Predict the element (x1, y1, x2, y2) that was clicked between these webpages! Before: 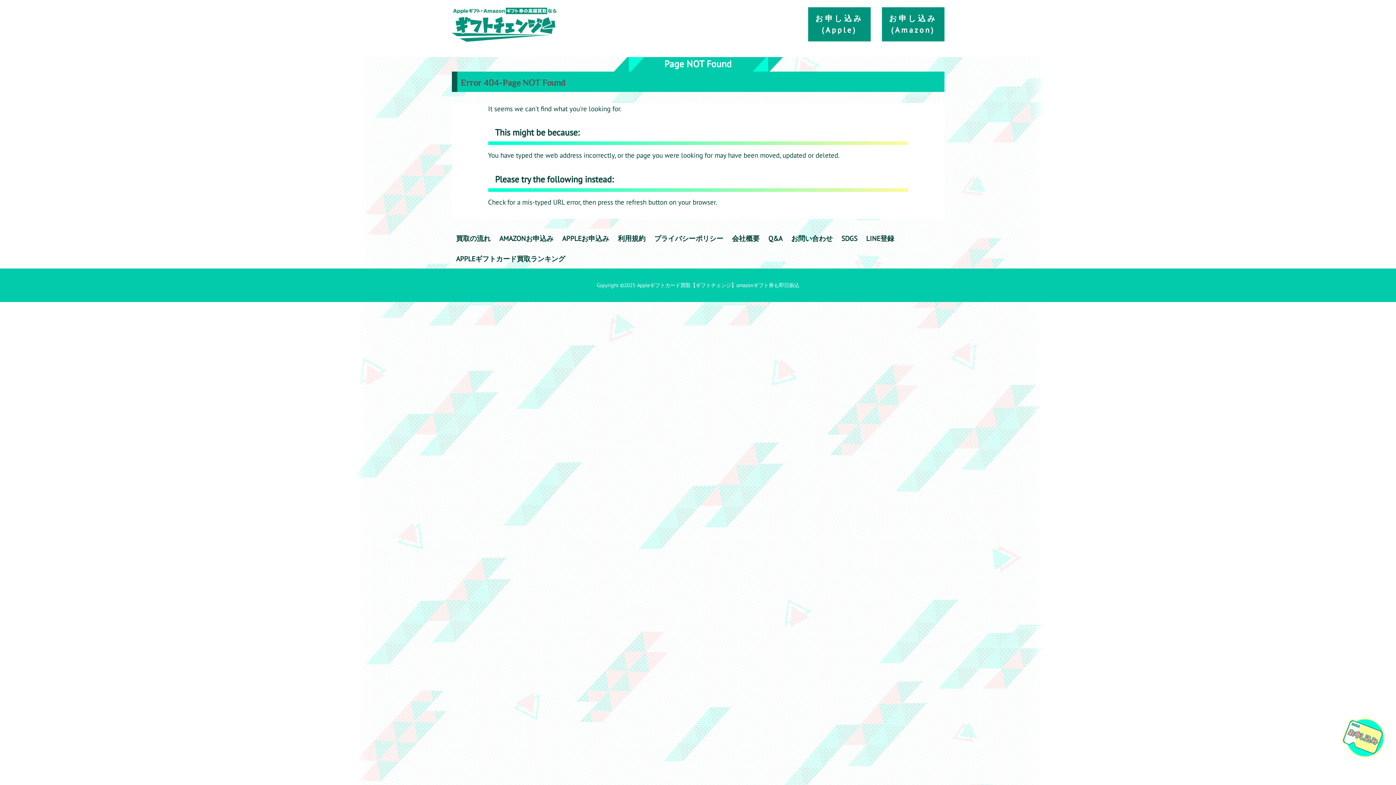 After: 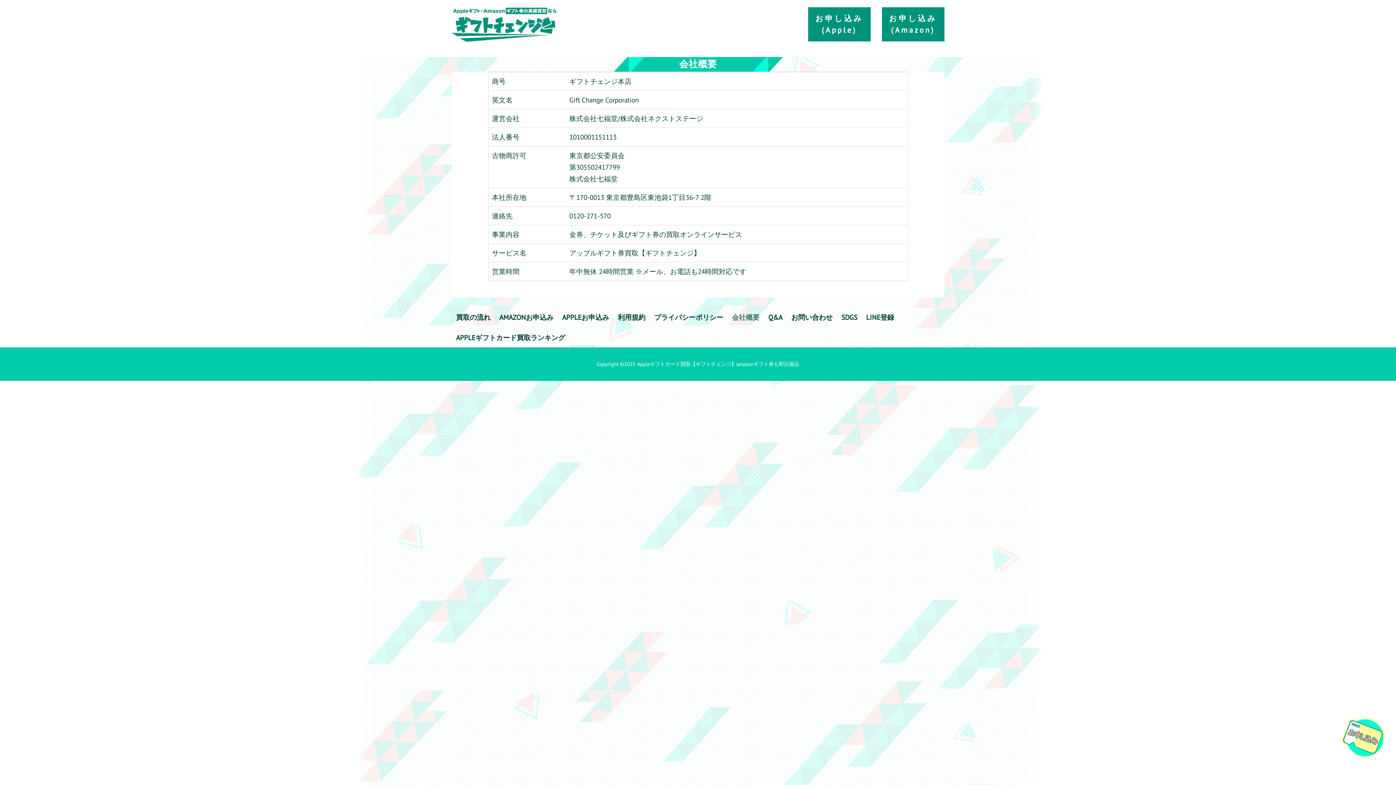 Action: label: 会社概要 bbox: (727, 227, 764, 247)